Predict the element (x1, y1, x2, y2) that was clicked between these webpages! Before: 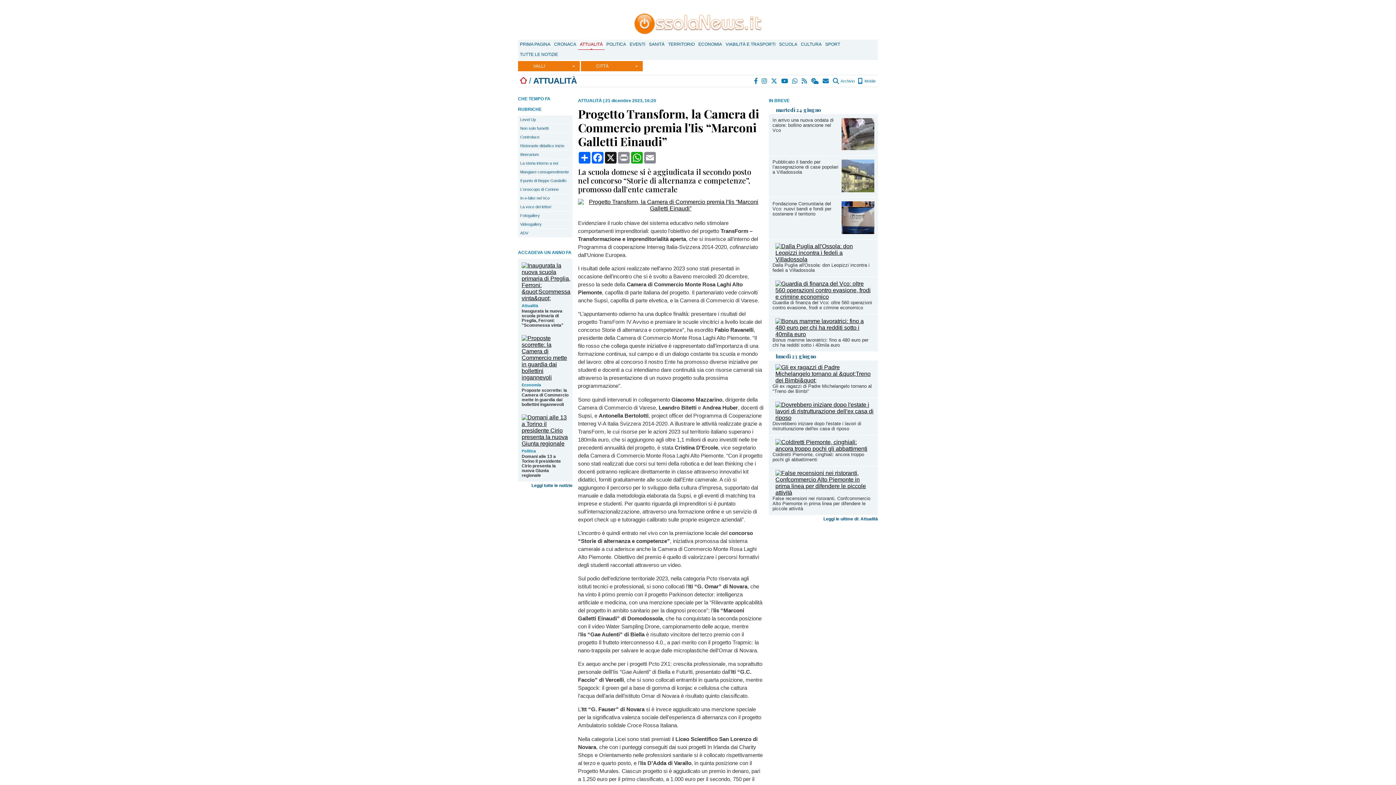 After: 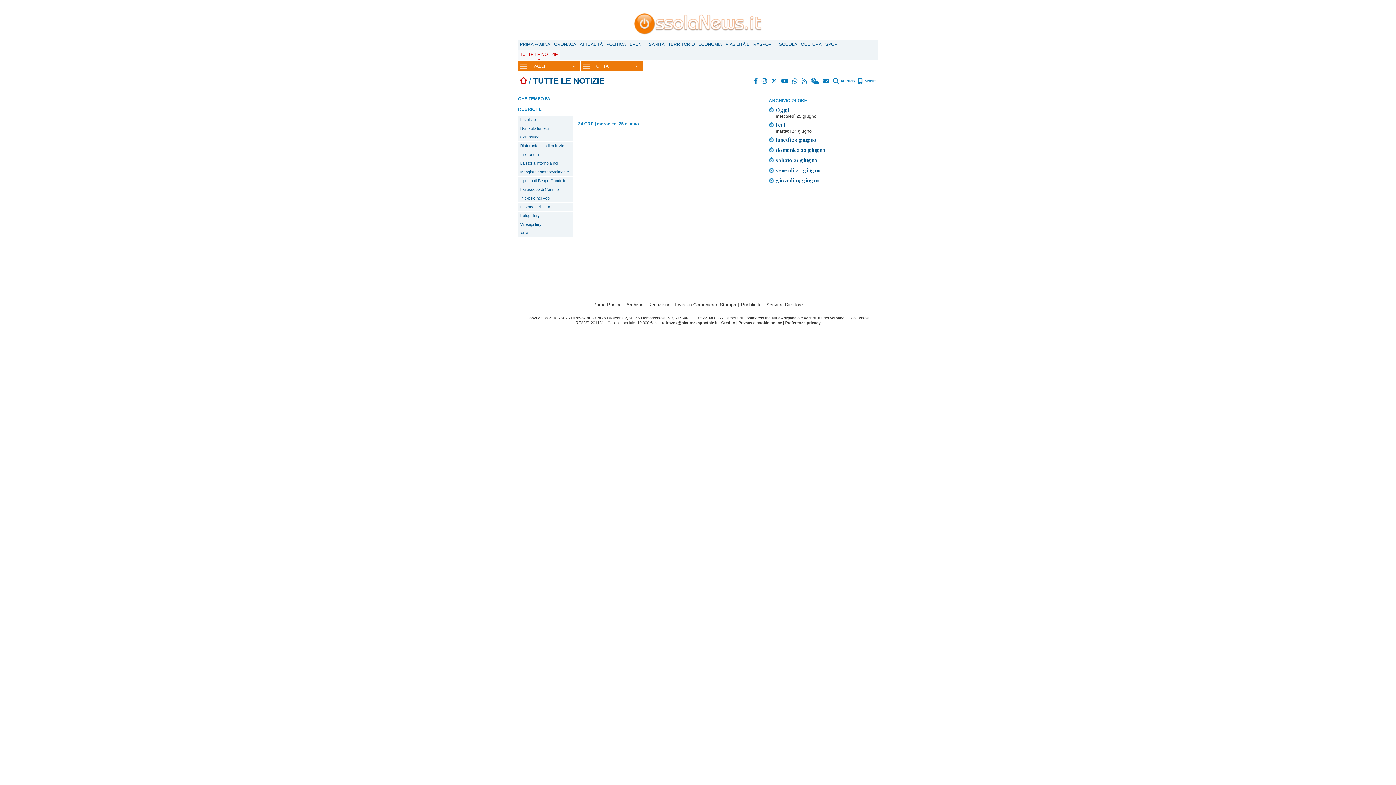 Action: bbox: (518, 49, 560, 59) label: TUTTE LE NOTIZIE